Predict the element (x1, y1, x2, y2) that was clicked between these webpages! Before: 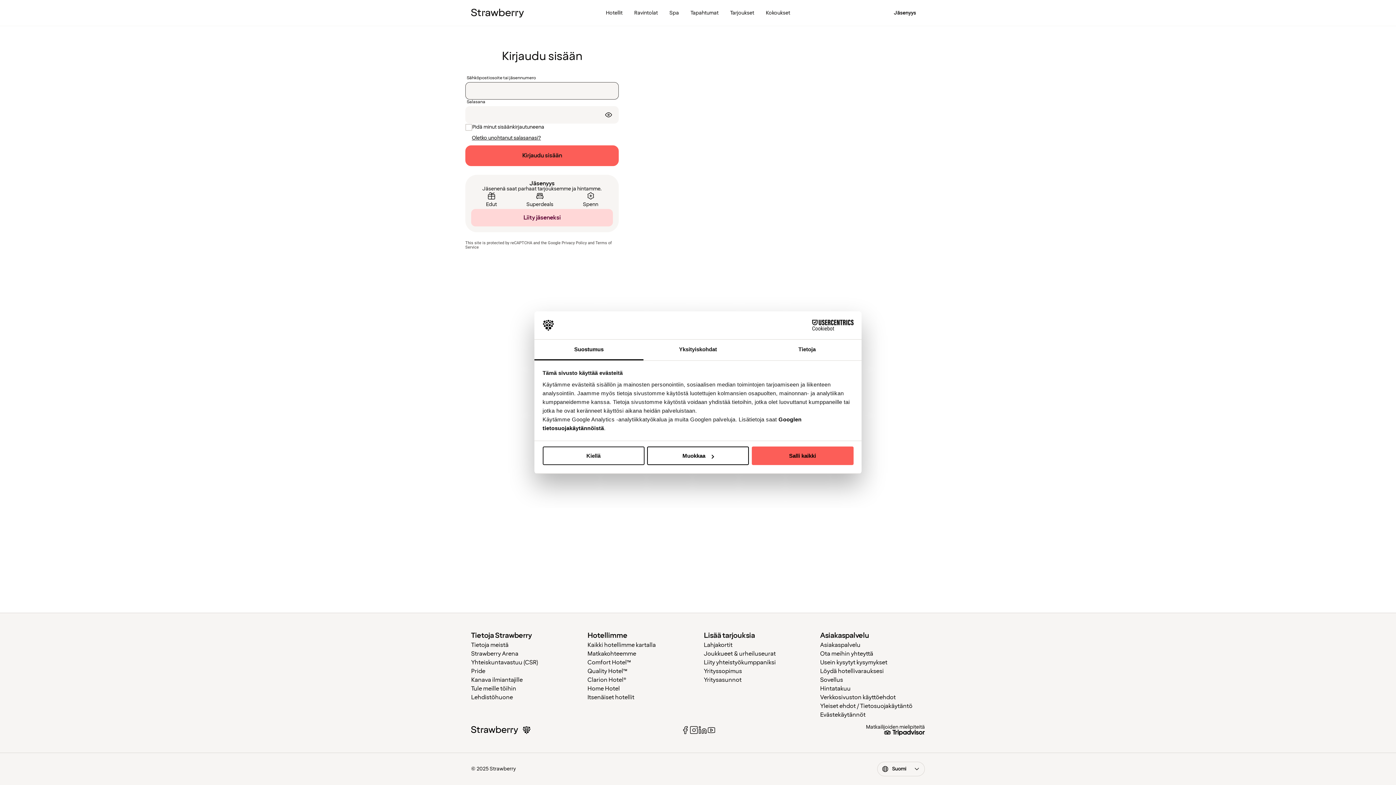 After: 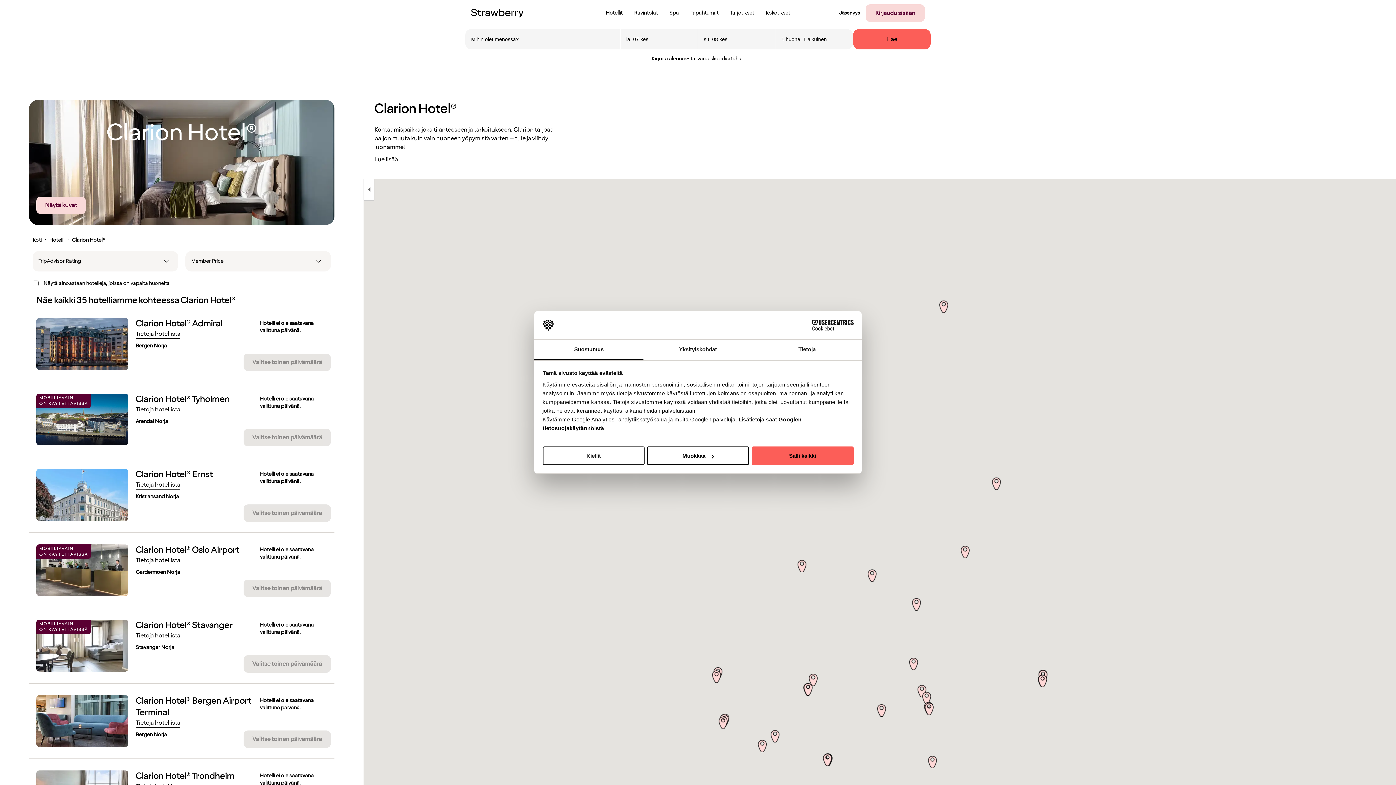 Action: bbox: (587, 676, 692, 684) label: Clarion Hotel®